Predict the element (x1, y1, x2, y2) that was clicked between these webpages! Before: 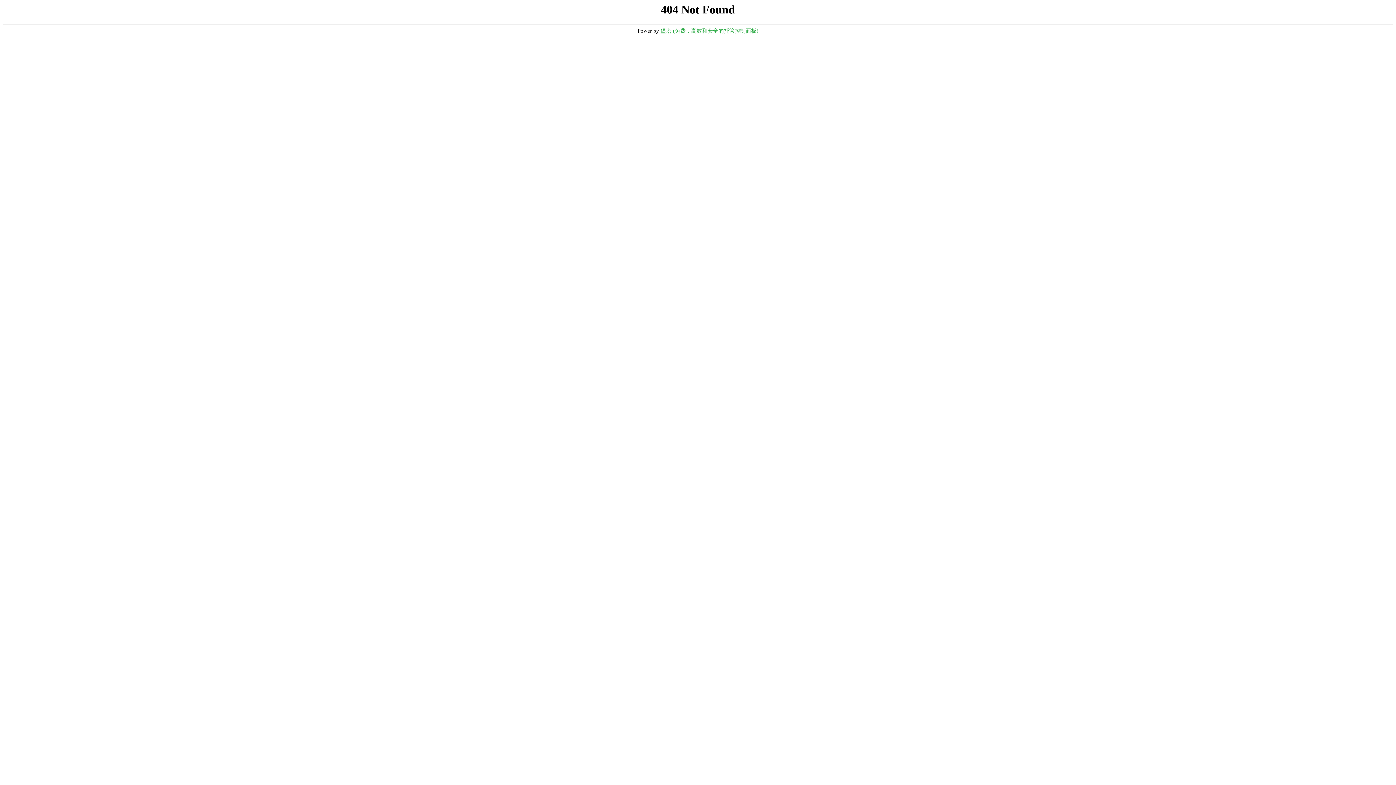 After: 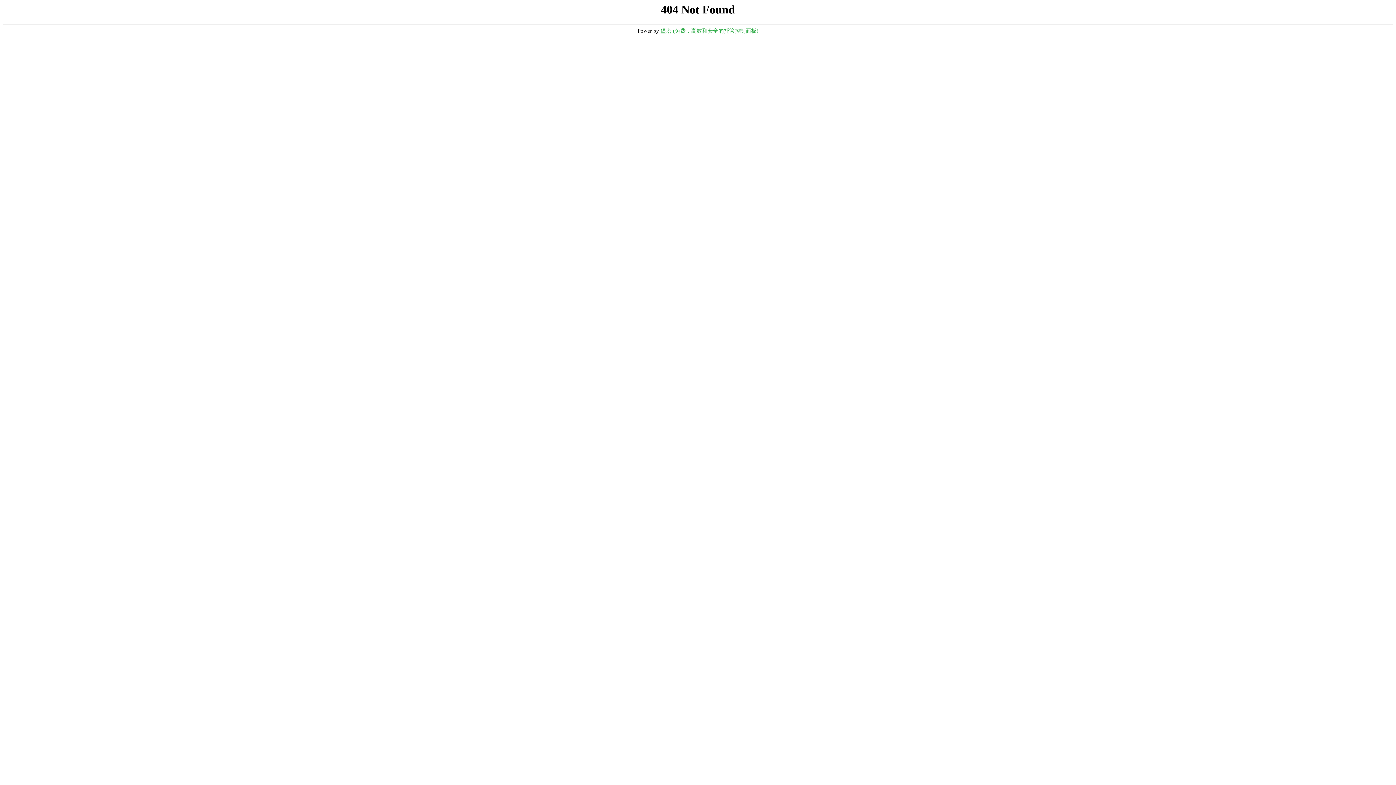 Action: bbox: (660, 28, 758, 33) label: 堡塔 (免费，高效和安全的托管控制面板)